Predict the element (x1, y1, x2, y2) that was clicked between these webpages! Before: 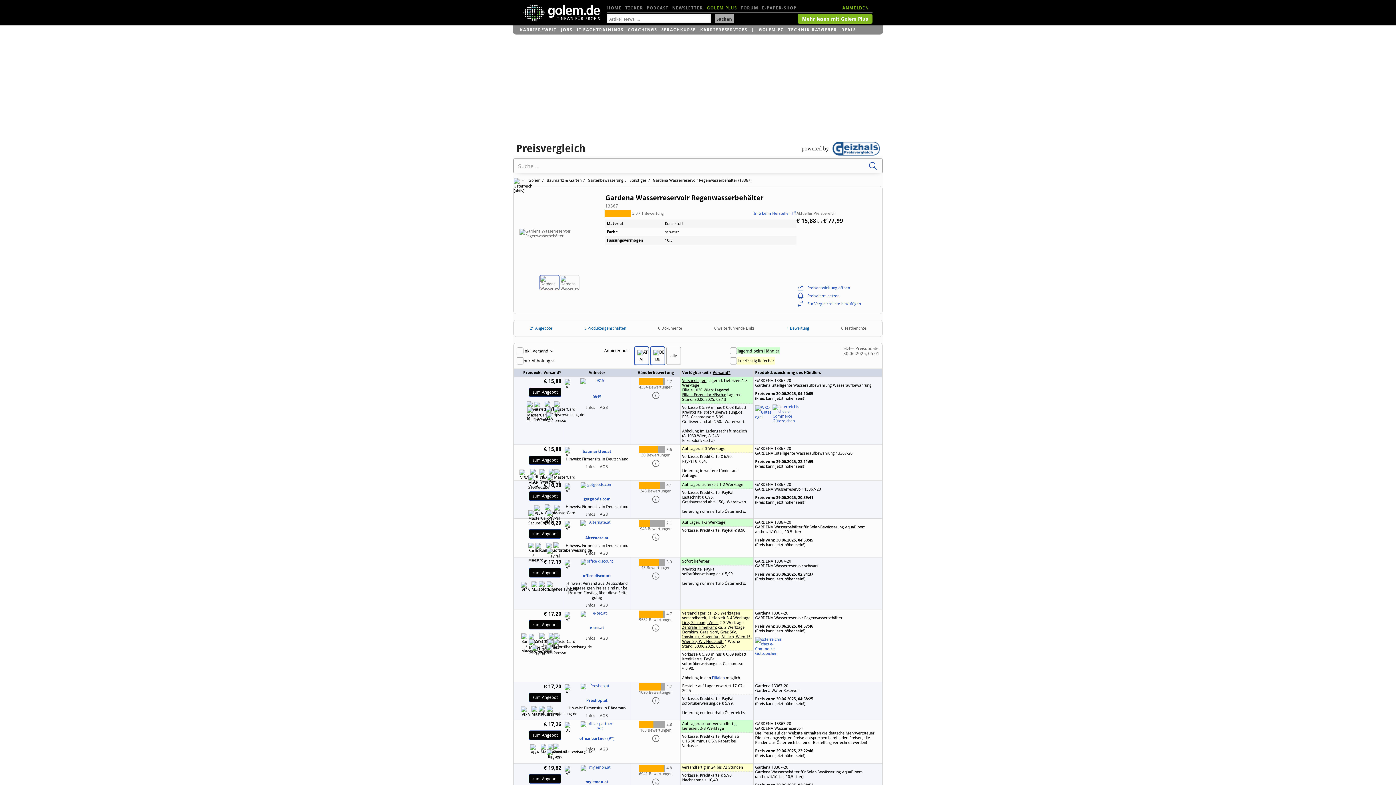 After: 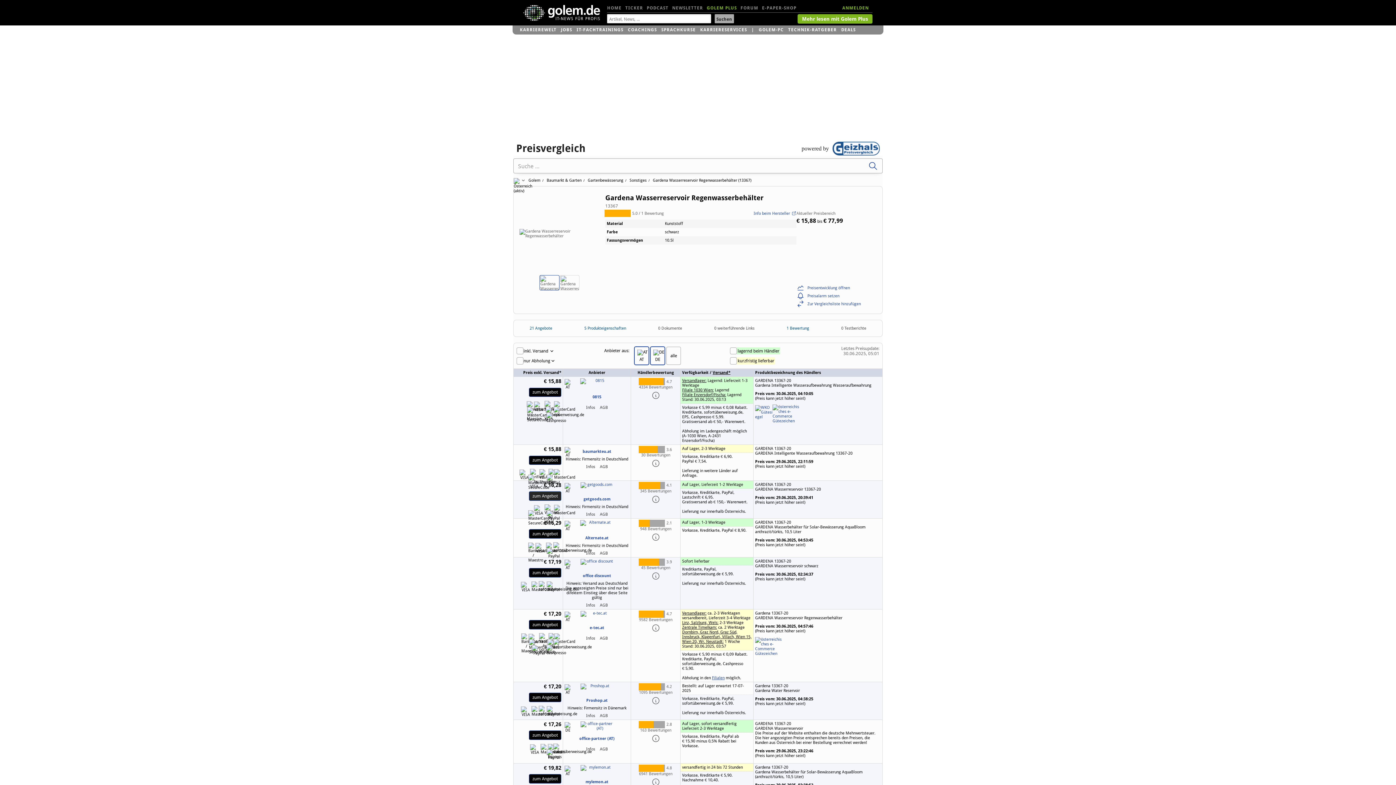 Action: label: zum Angebot bbox: (529, 491, 561, 501)